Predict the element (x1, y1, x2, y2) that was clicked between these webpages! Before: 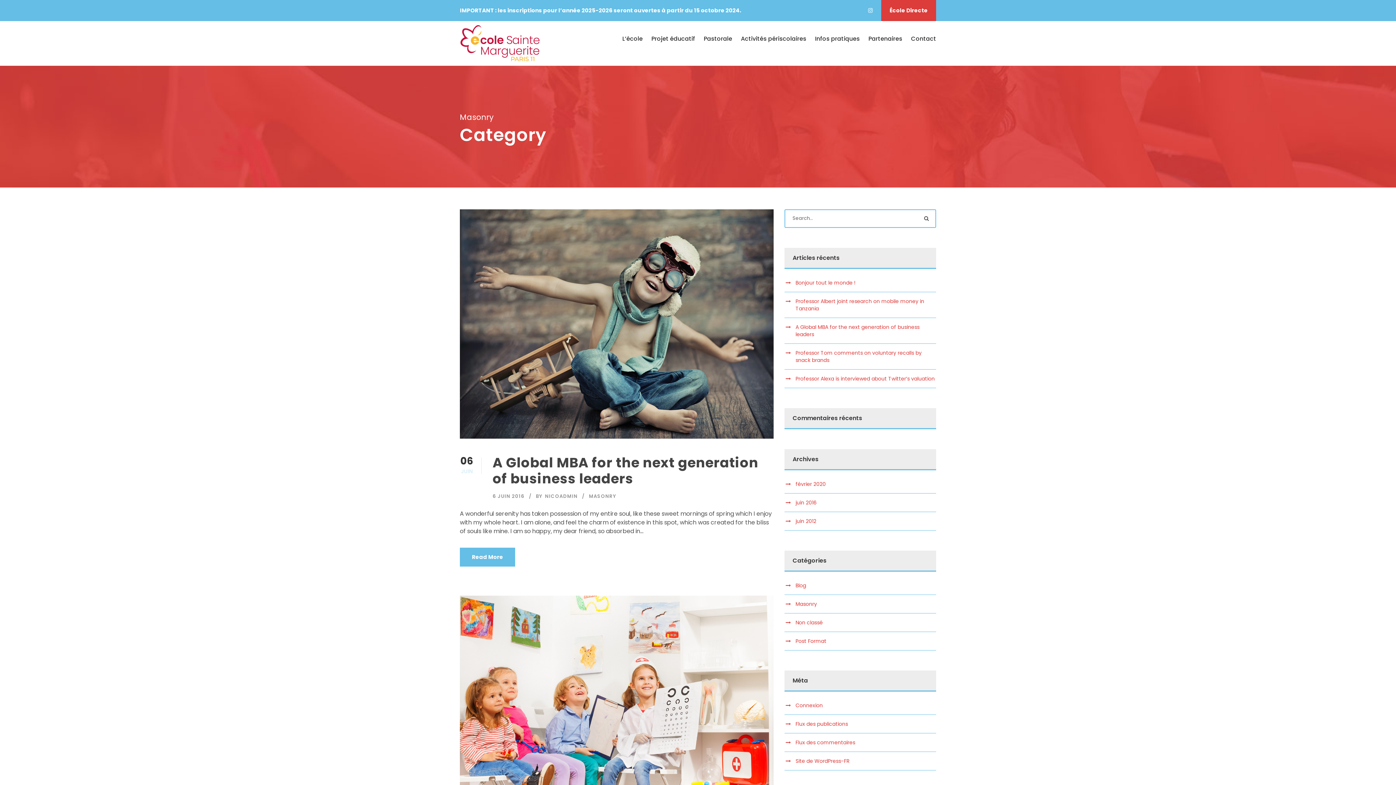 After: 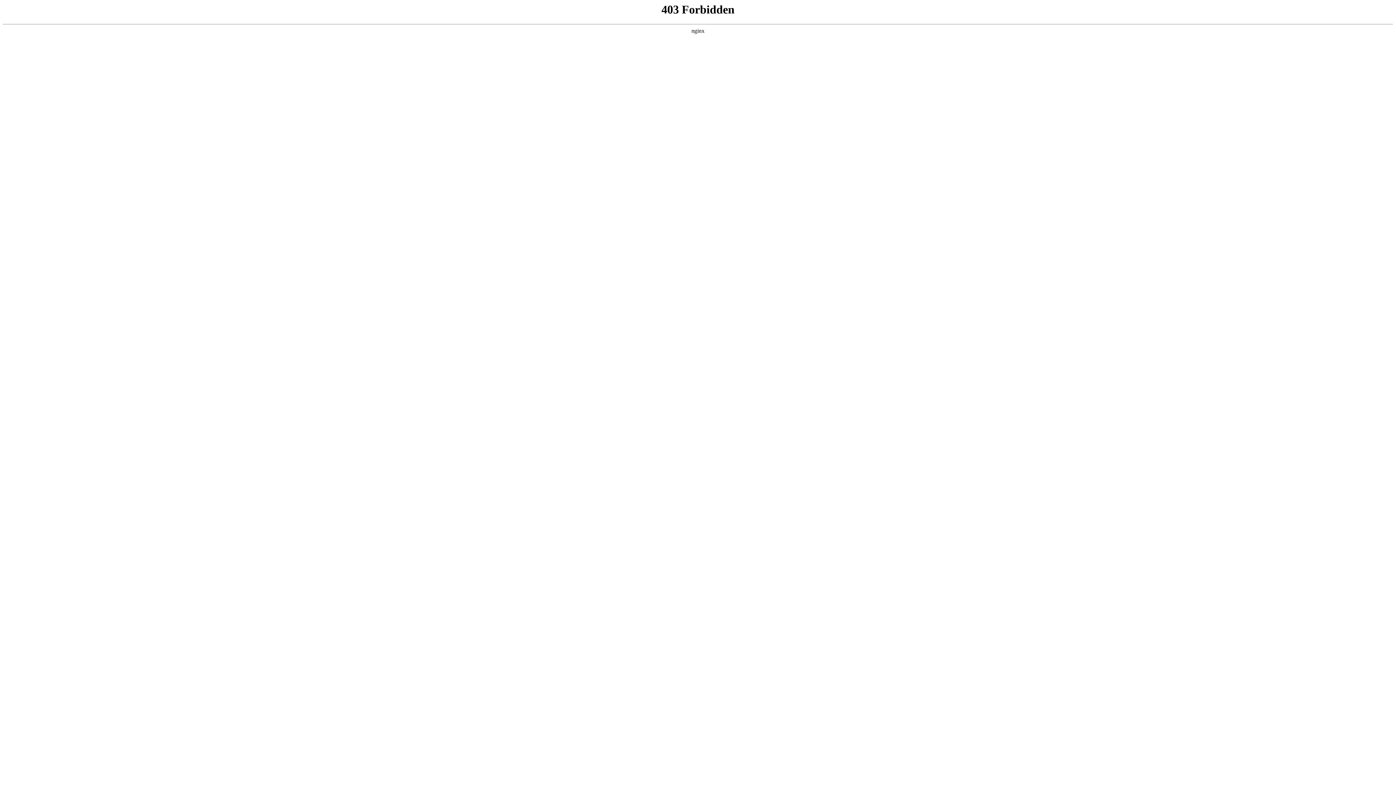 Action: bbox: (795, 757, 849, 764) label: Site de WordPress-FR